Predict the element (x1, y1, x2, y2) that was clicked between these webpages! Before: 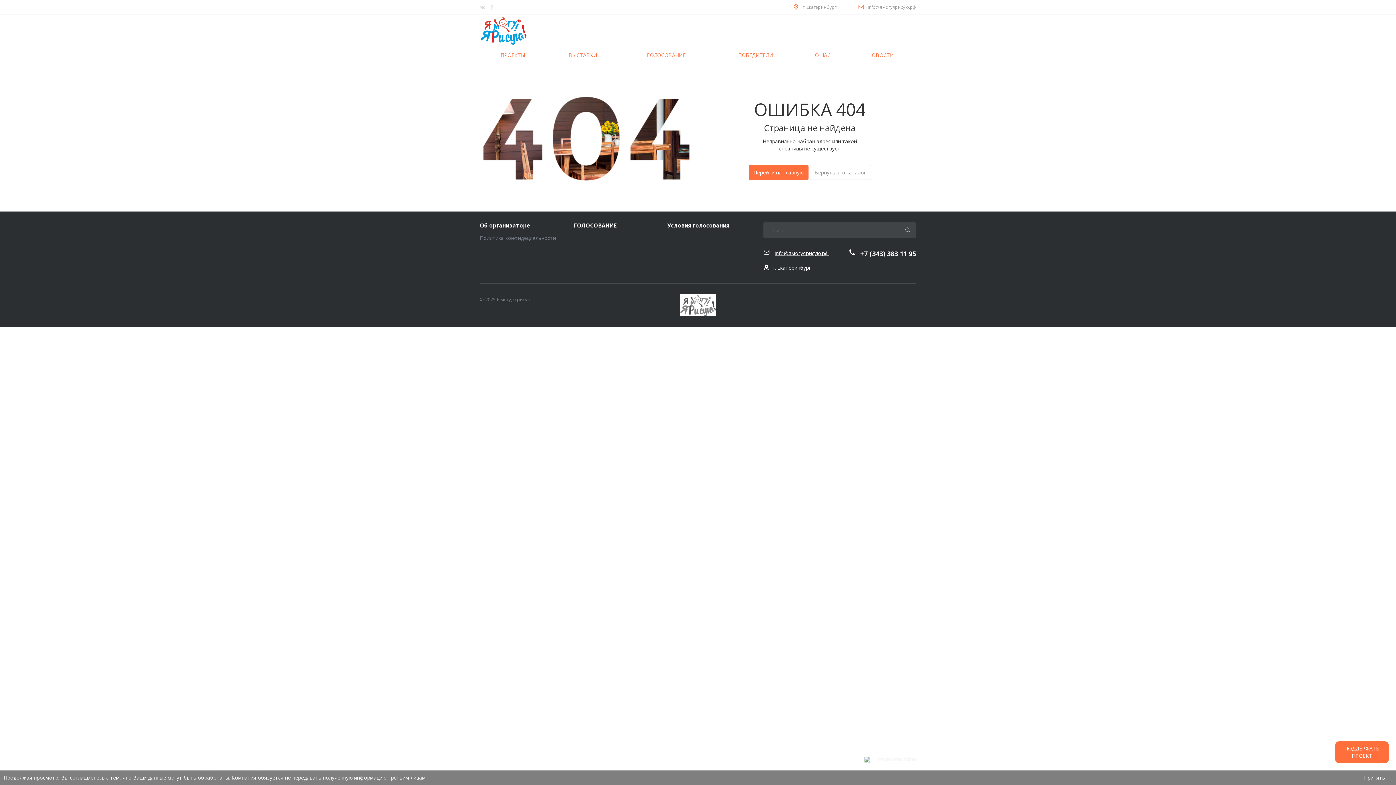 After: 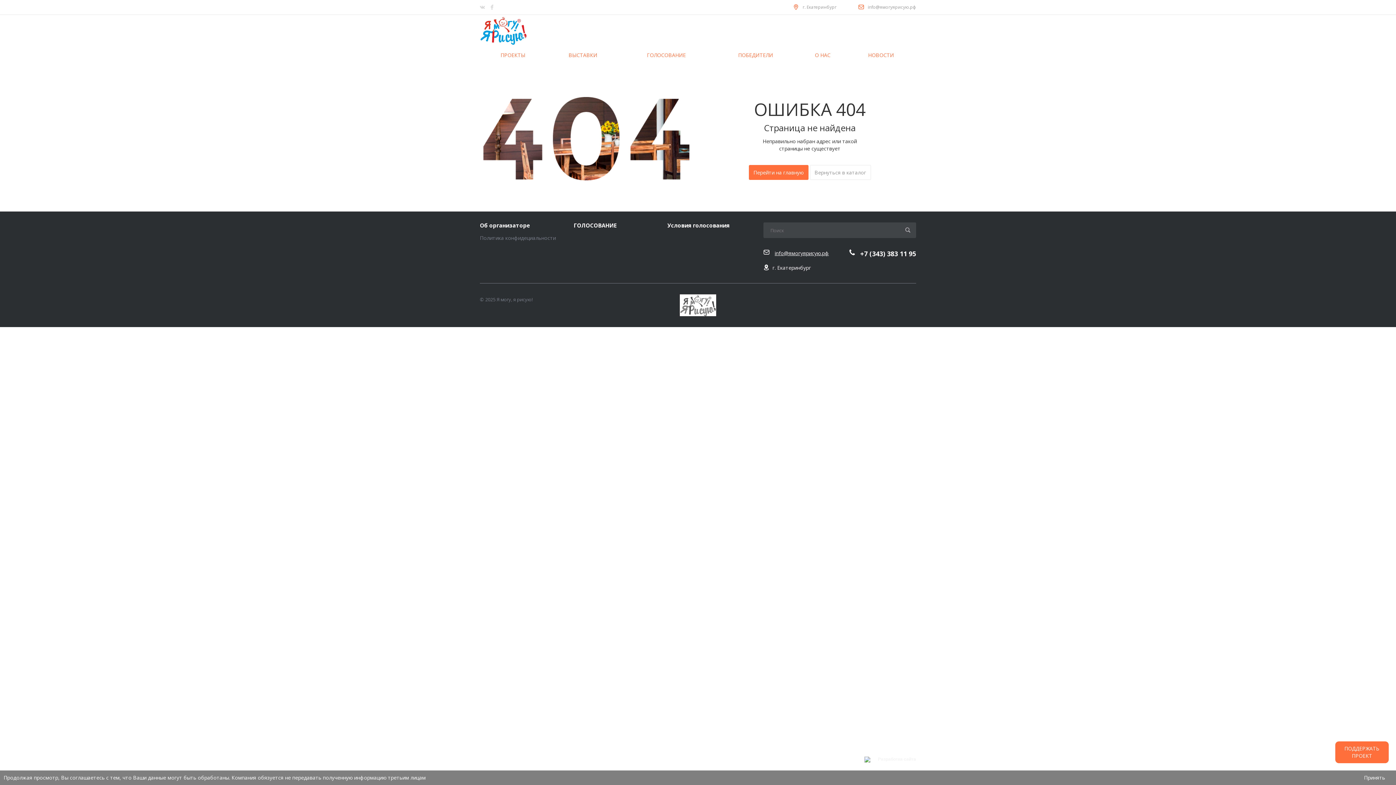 Action: label: info@ямогуярисую.рф bbox: (774, 249, 829, 256)